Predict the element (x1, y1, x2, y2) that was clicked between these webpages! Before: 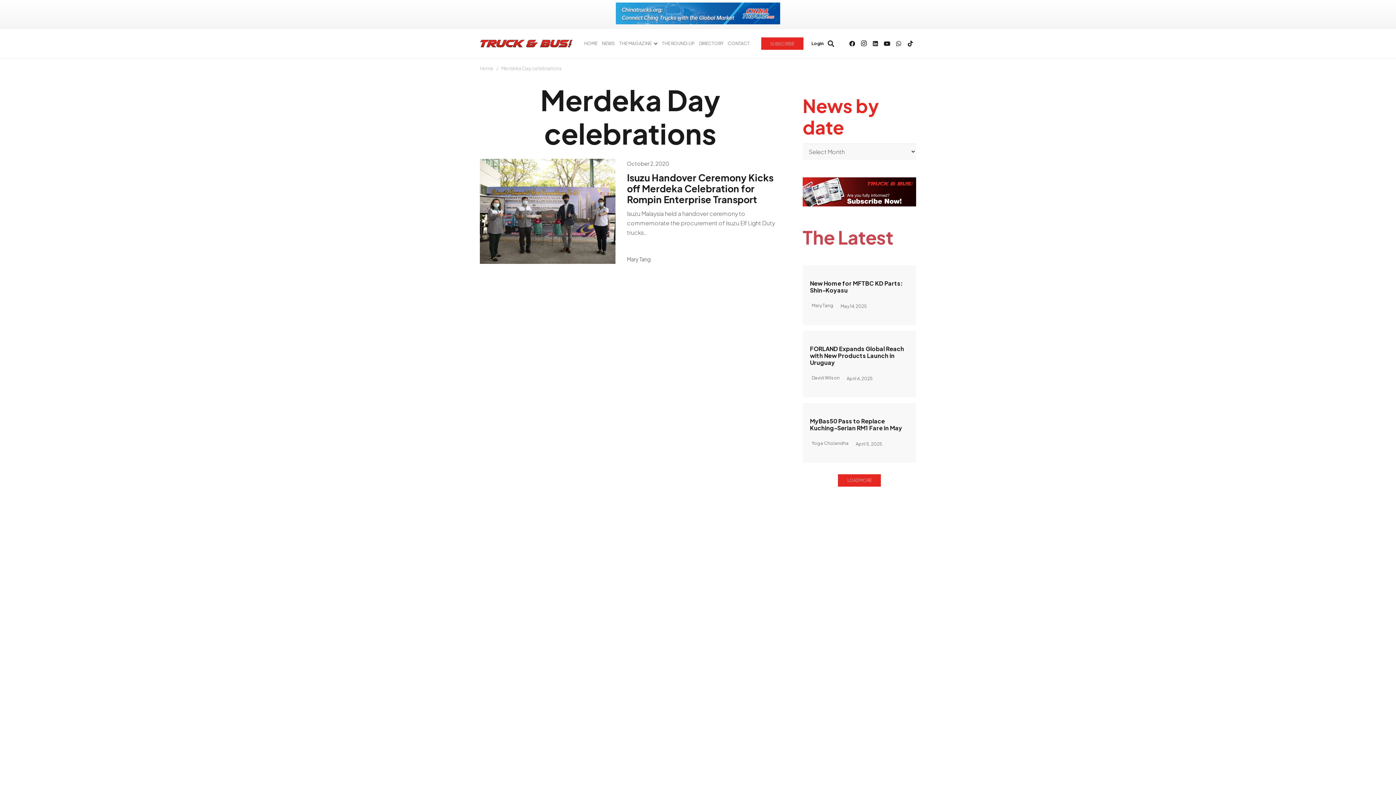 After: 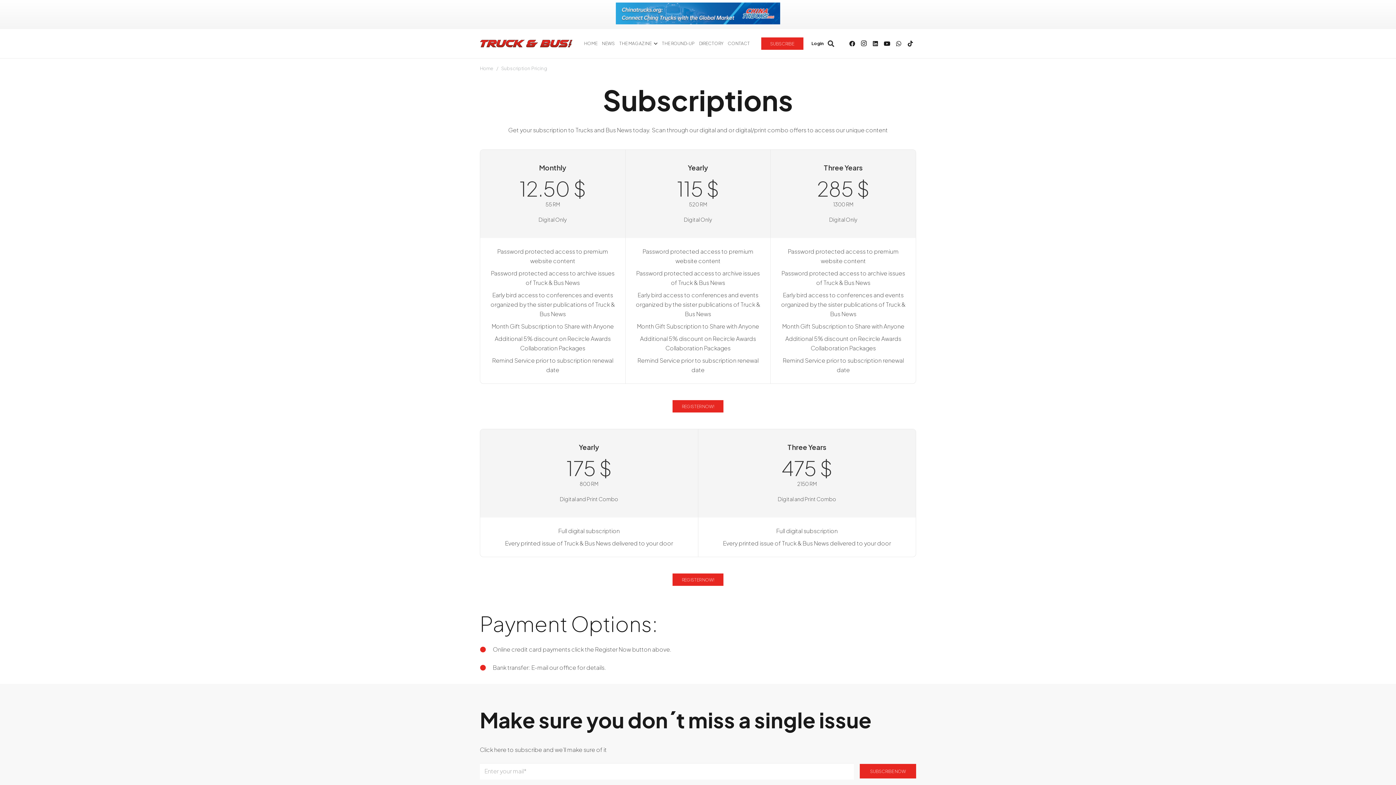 Action: bbox: (802, 200, 916, 208)